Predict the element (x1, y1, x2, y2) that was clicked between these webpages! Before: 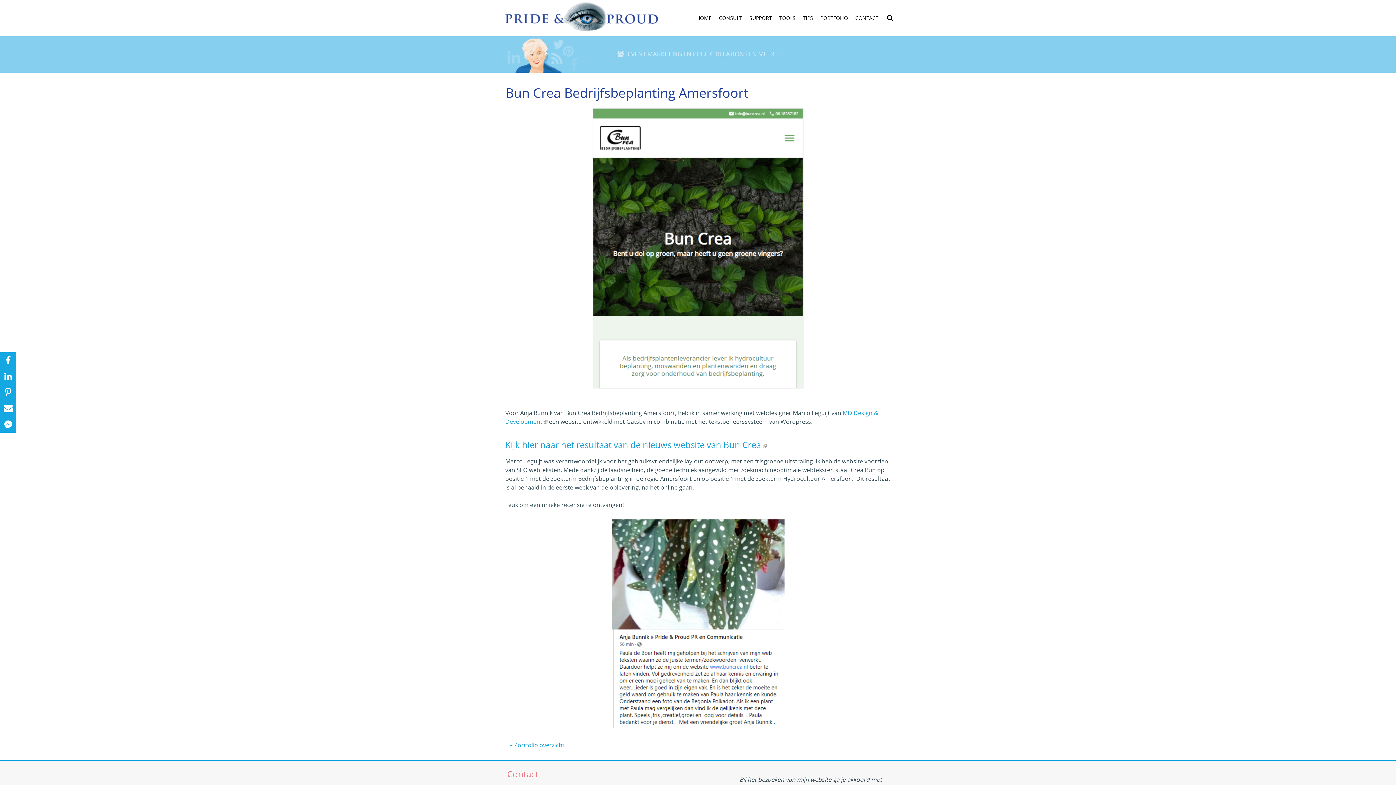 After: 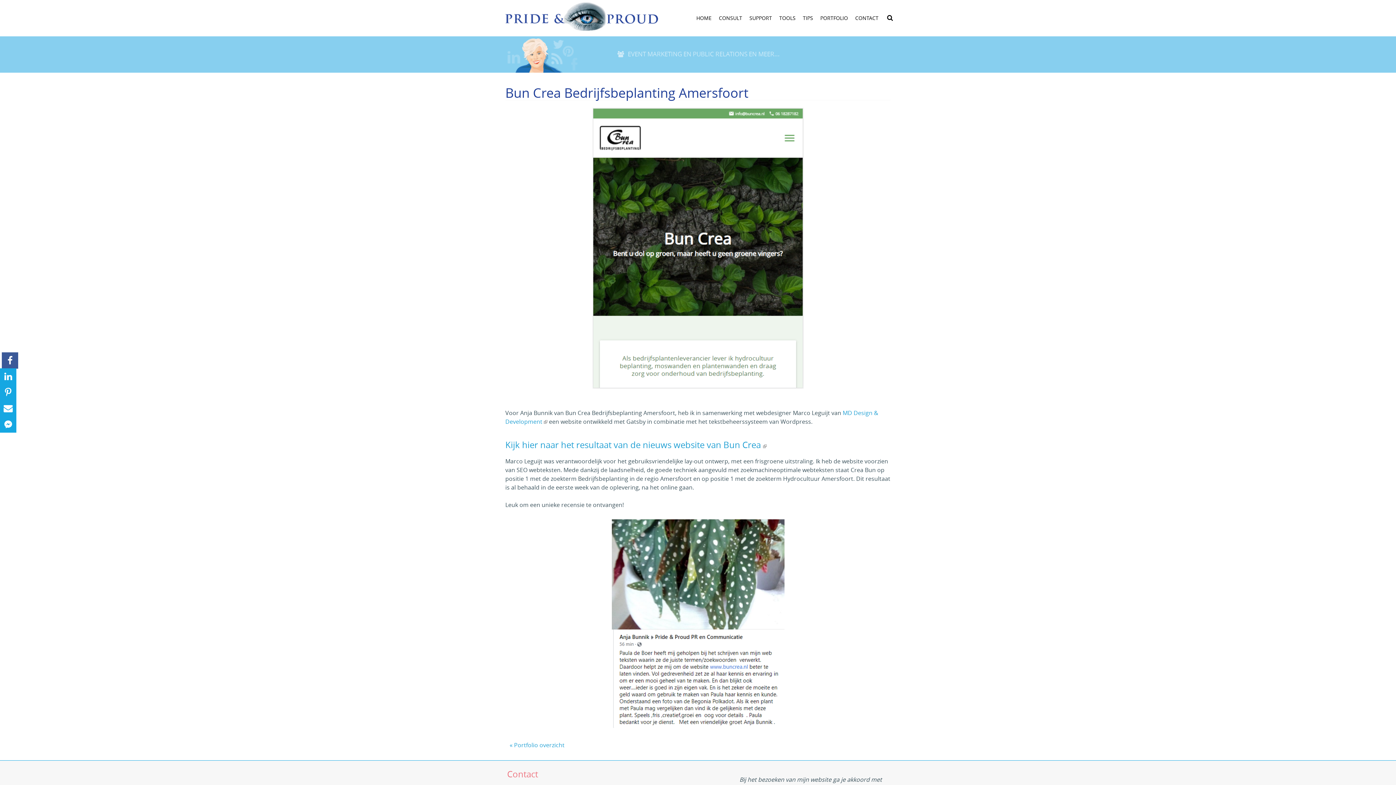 Action: bbox: (0, 352, 16, 368)